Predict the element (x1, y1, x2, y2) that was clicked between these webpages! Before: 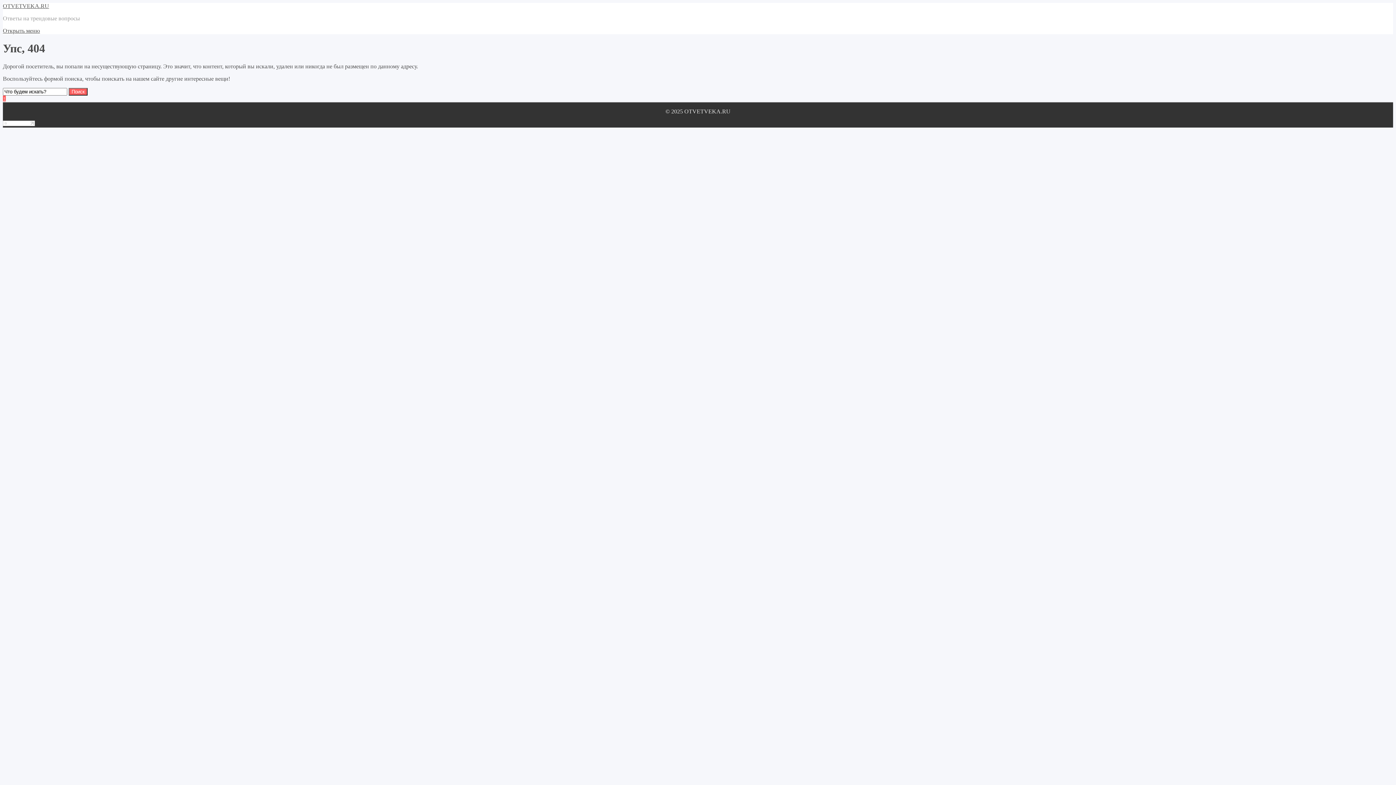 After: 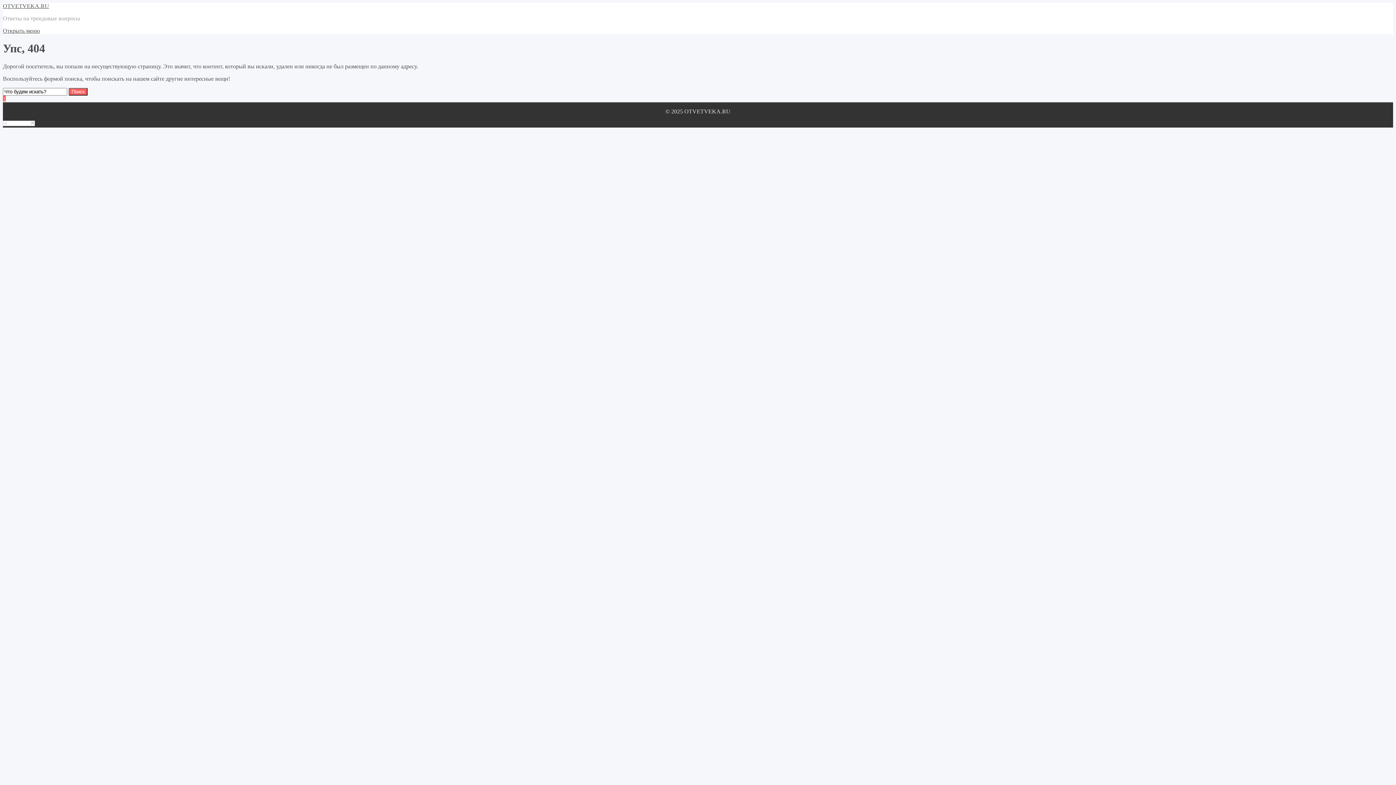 Action: bbox: (2, 95, 5, 101) label: ↑